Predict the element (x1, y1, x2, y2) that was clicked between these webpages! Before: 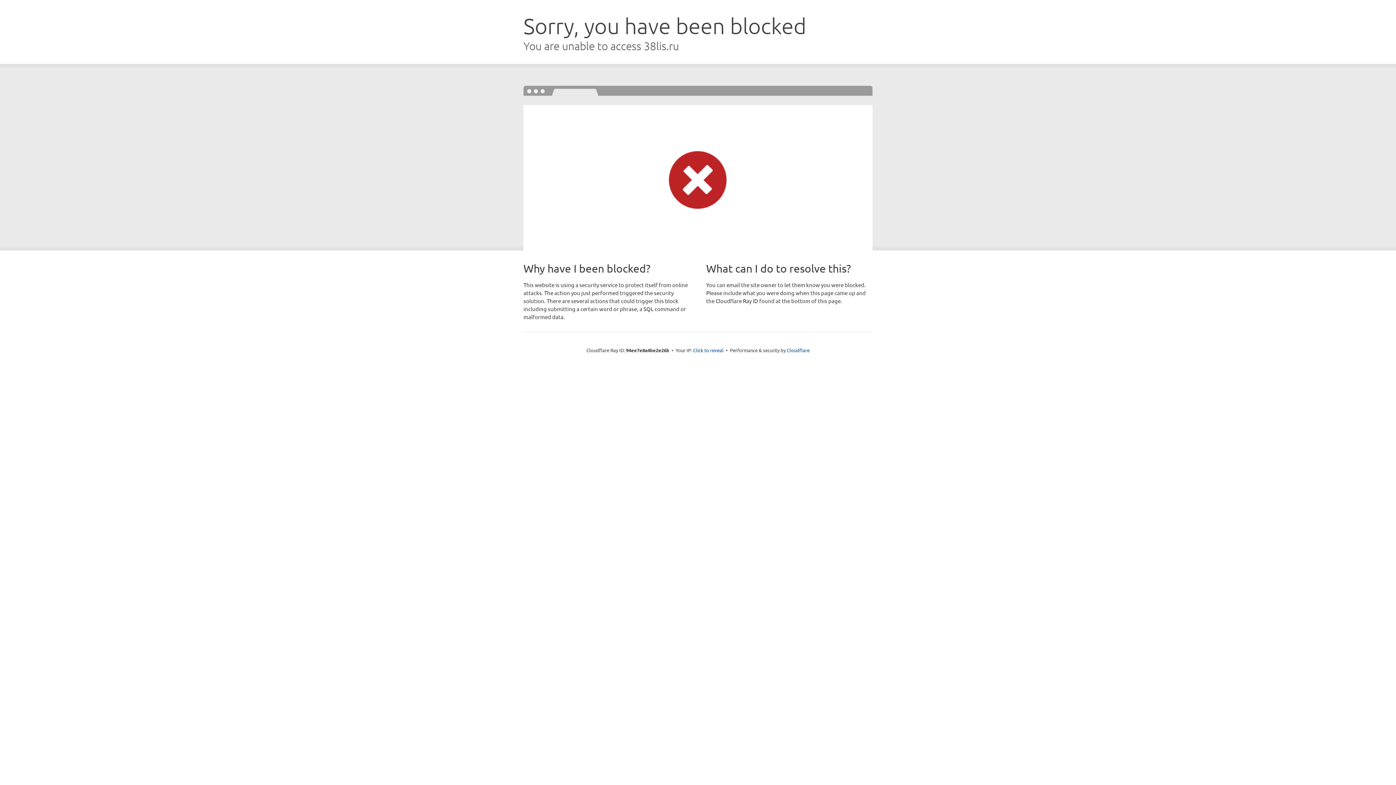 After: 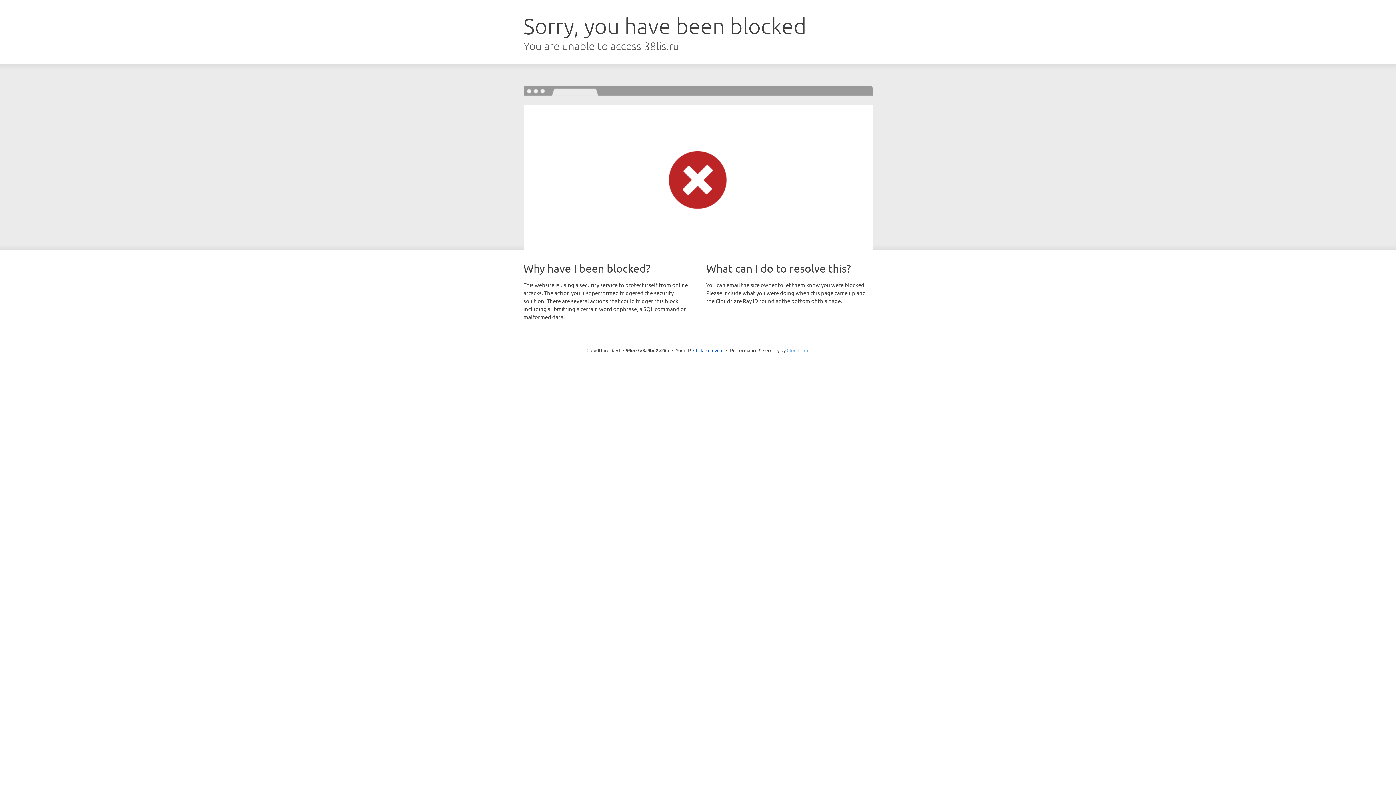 Action: bbox: (786, 347, 809, 353) label: Cloudflare